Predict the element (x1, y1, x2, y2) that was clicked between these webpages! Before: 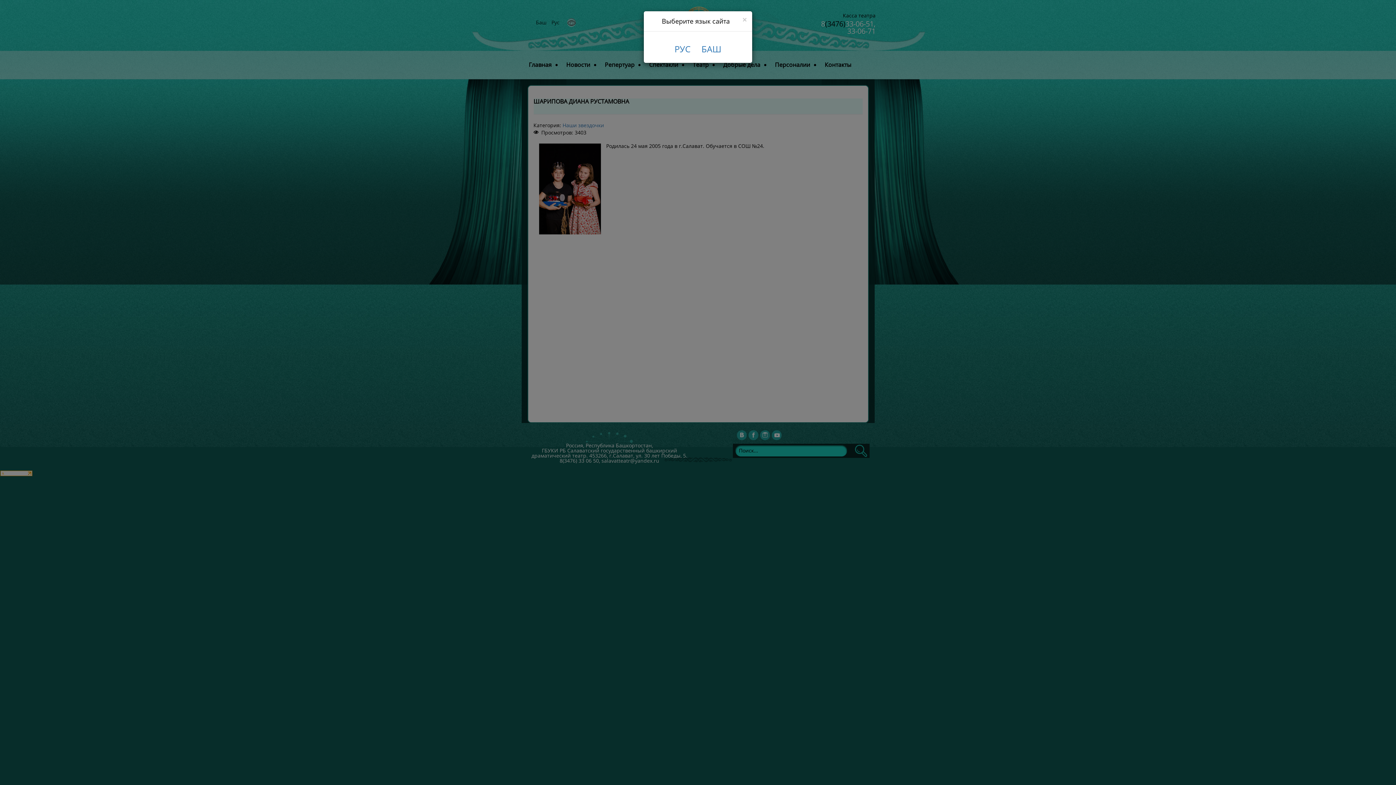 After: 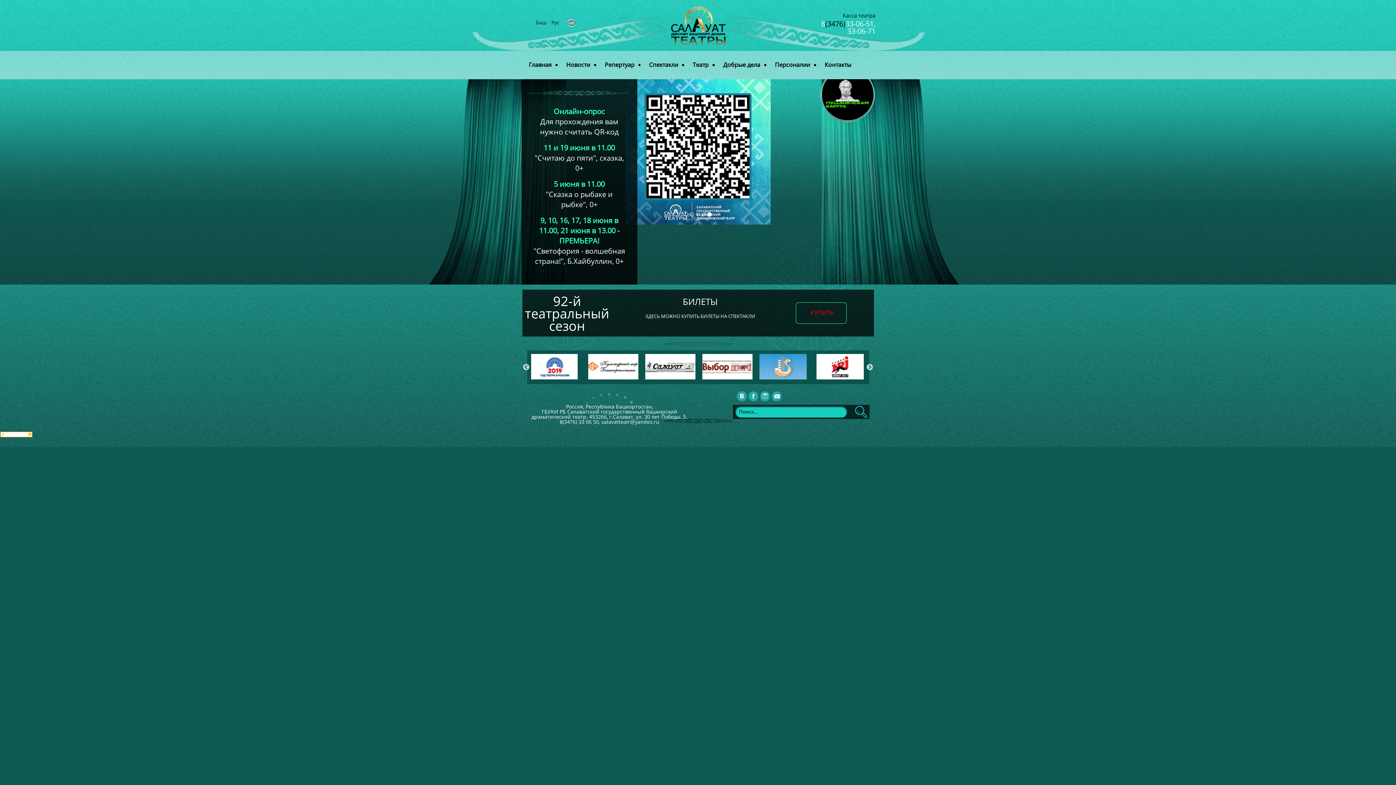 Action: bbox: (674, 42, 690, 54) label: РУС